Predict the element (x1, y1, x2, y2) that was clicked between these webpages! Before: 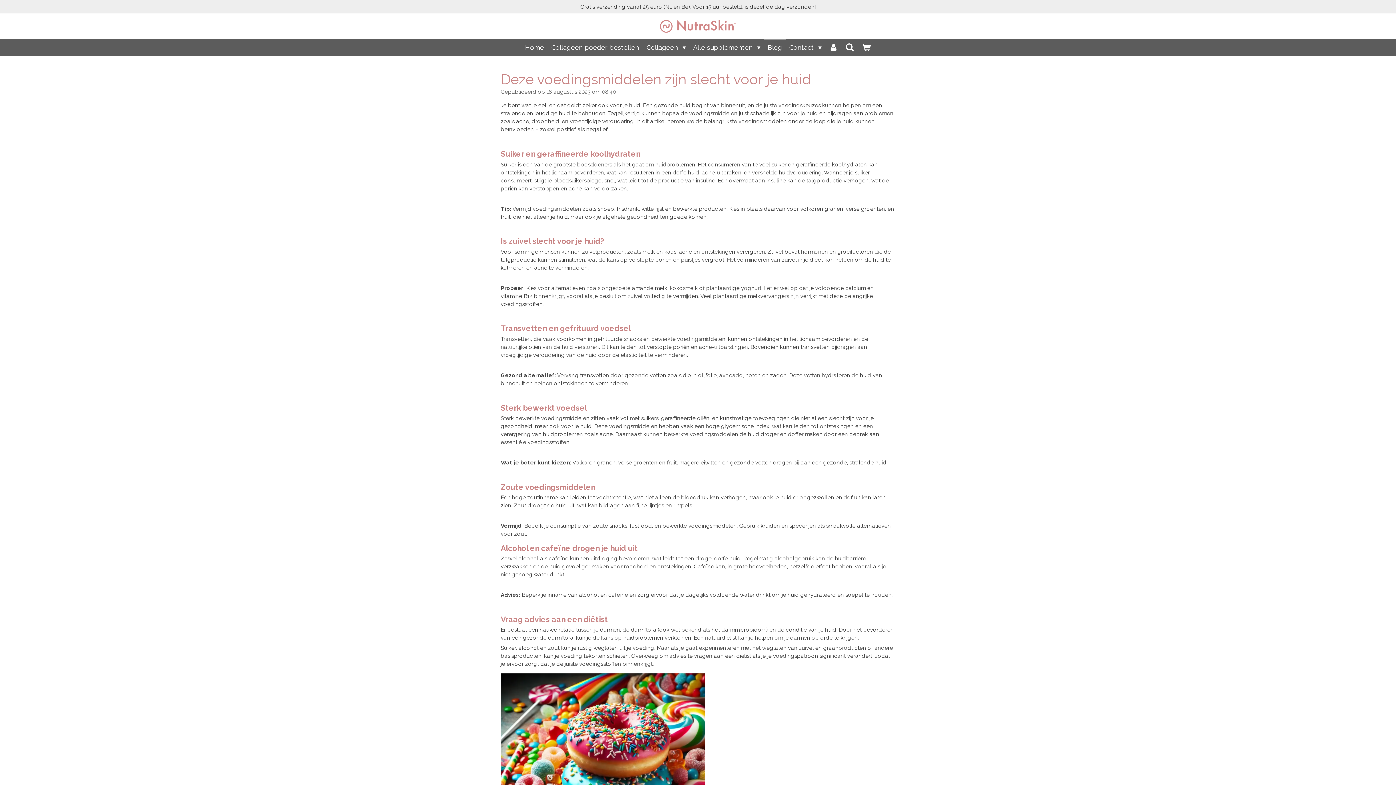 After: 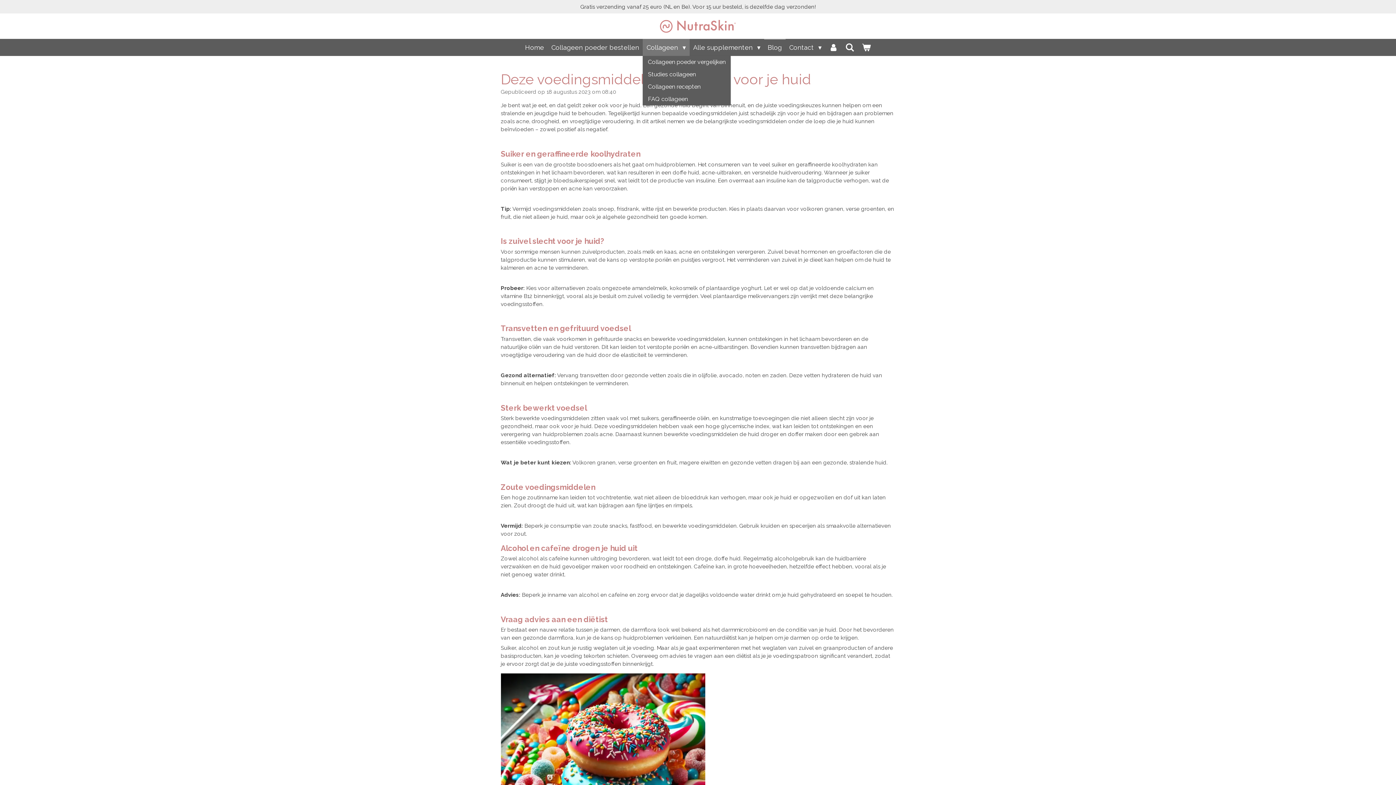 Action: bbox: (643, 38, 689, 56) label: Collageen 